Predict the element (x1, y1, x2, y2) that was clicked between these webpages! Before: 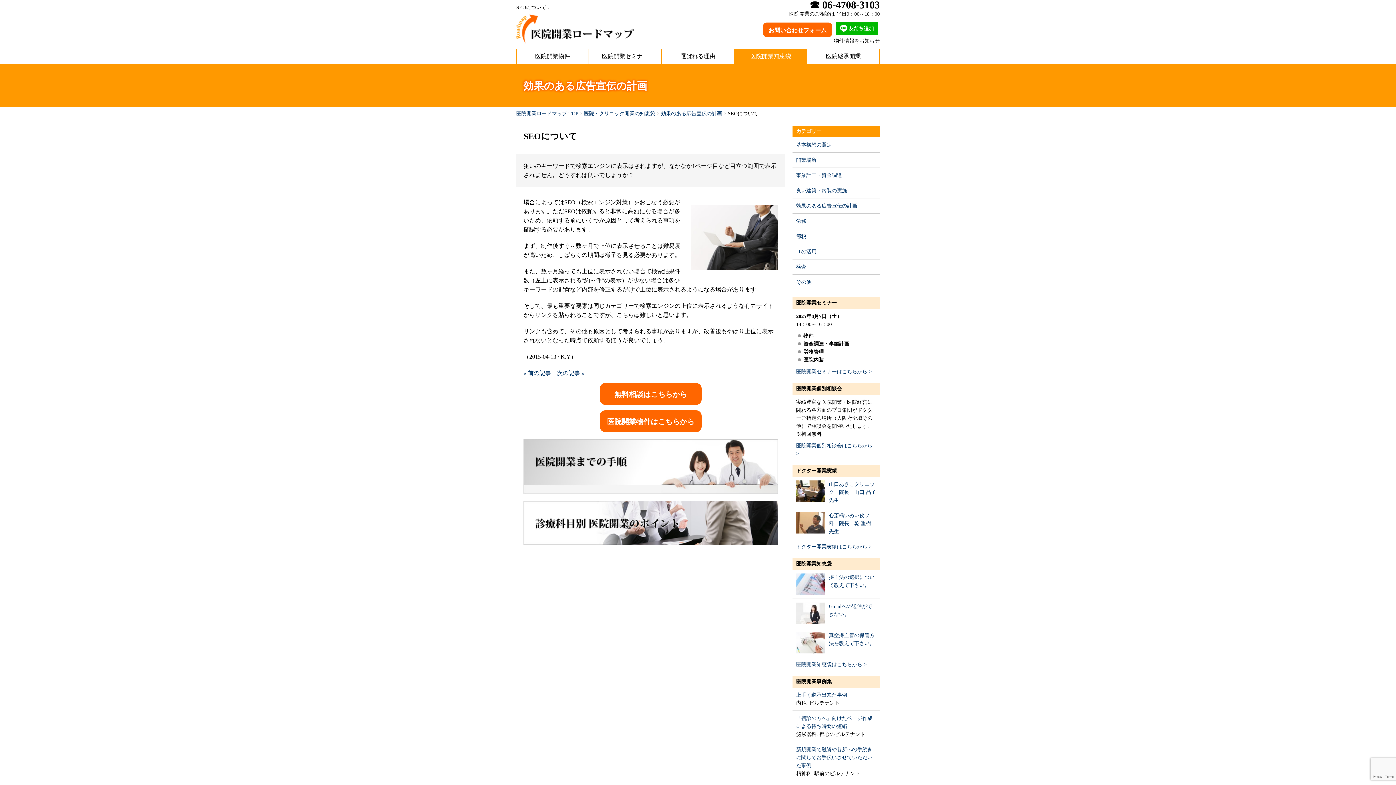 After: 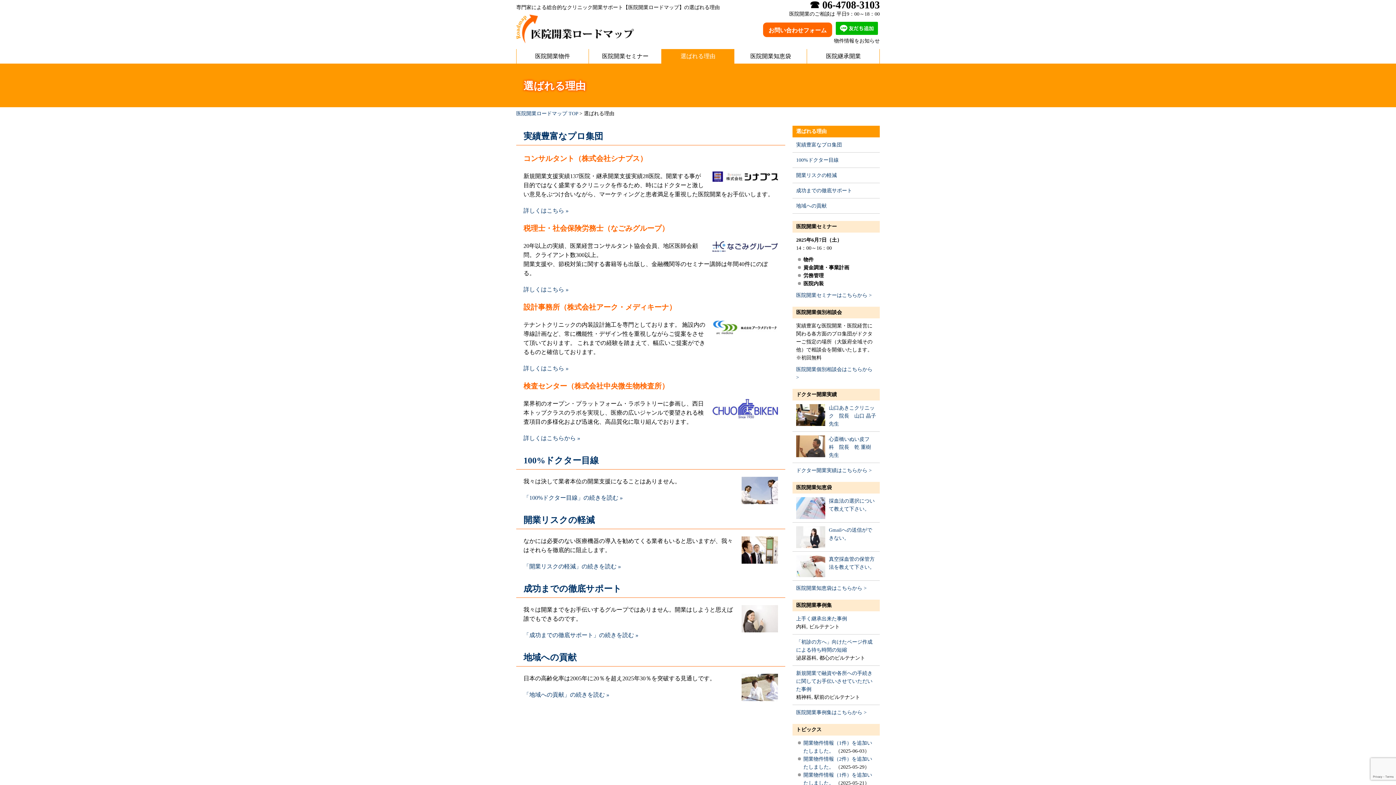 Action: bbox: (661, 49, 734, 63) label: 選ばれる理由